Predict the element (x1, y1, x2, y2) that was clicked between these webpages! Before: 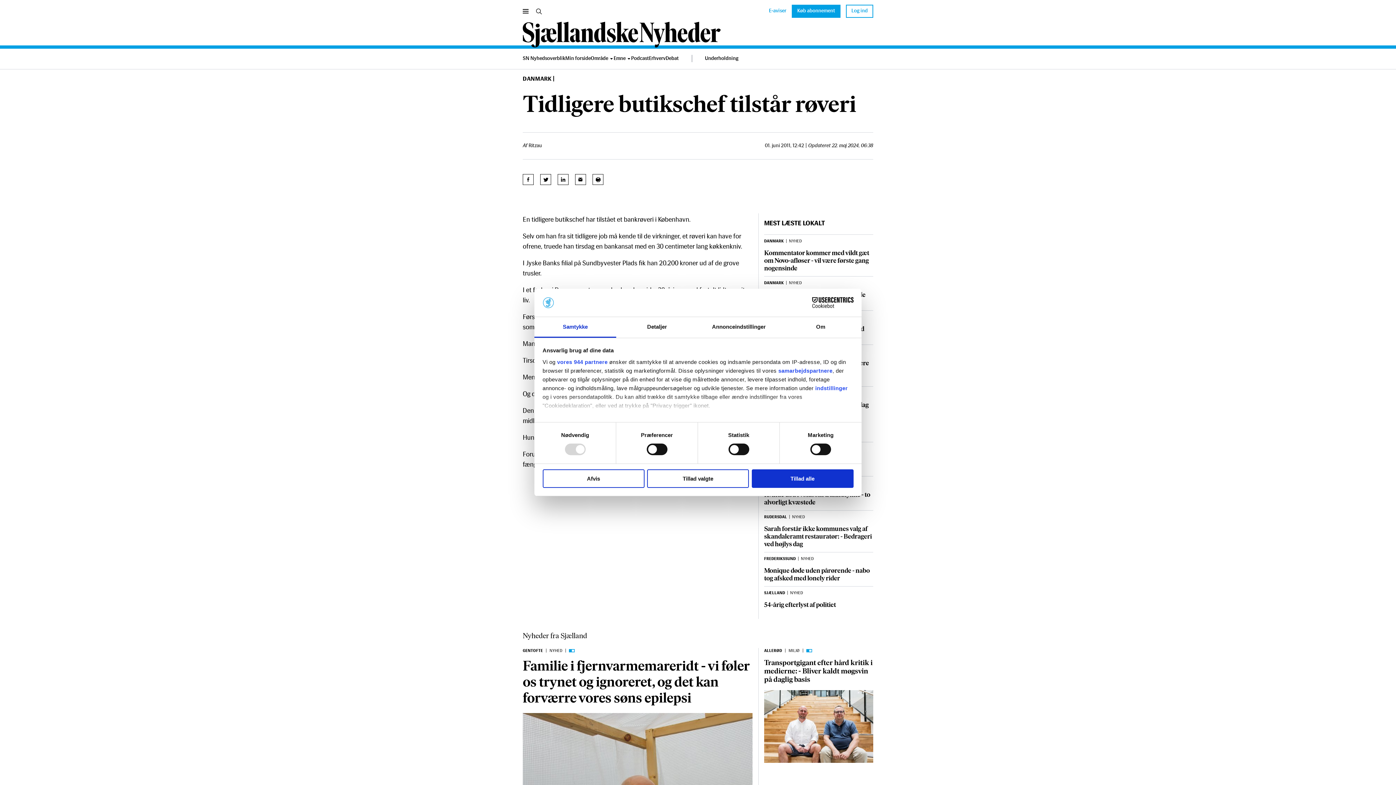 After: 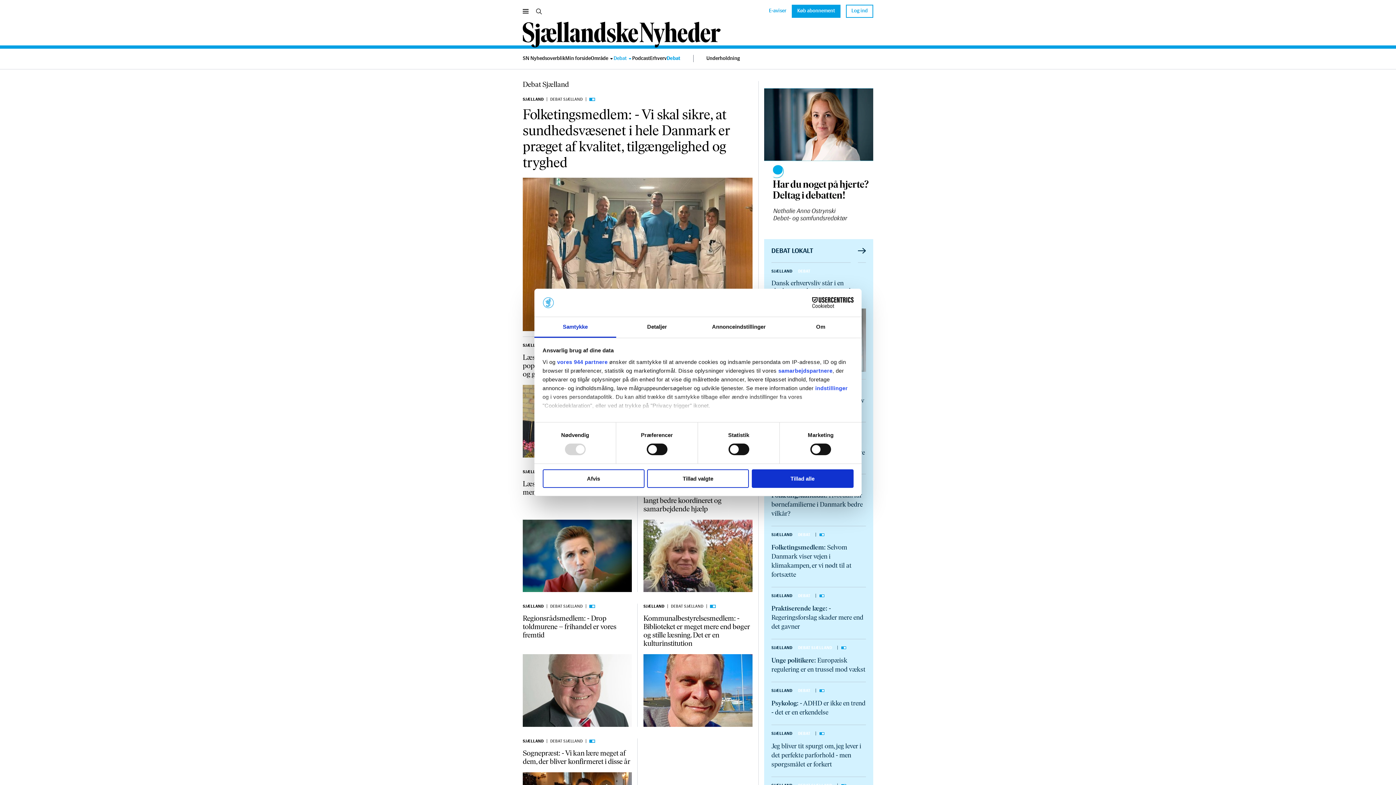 Action: bbox: (665, 48, 678, 69) label: Debat